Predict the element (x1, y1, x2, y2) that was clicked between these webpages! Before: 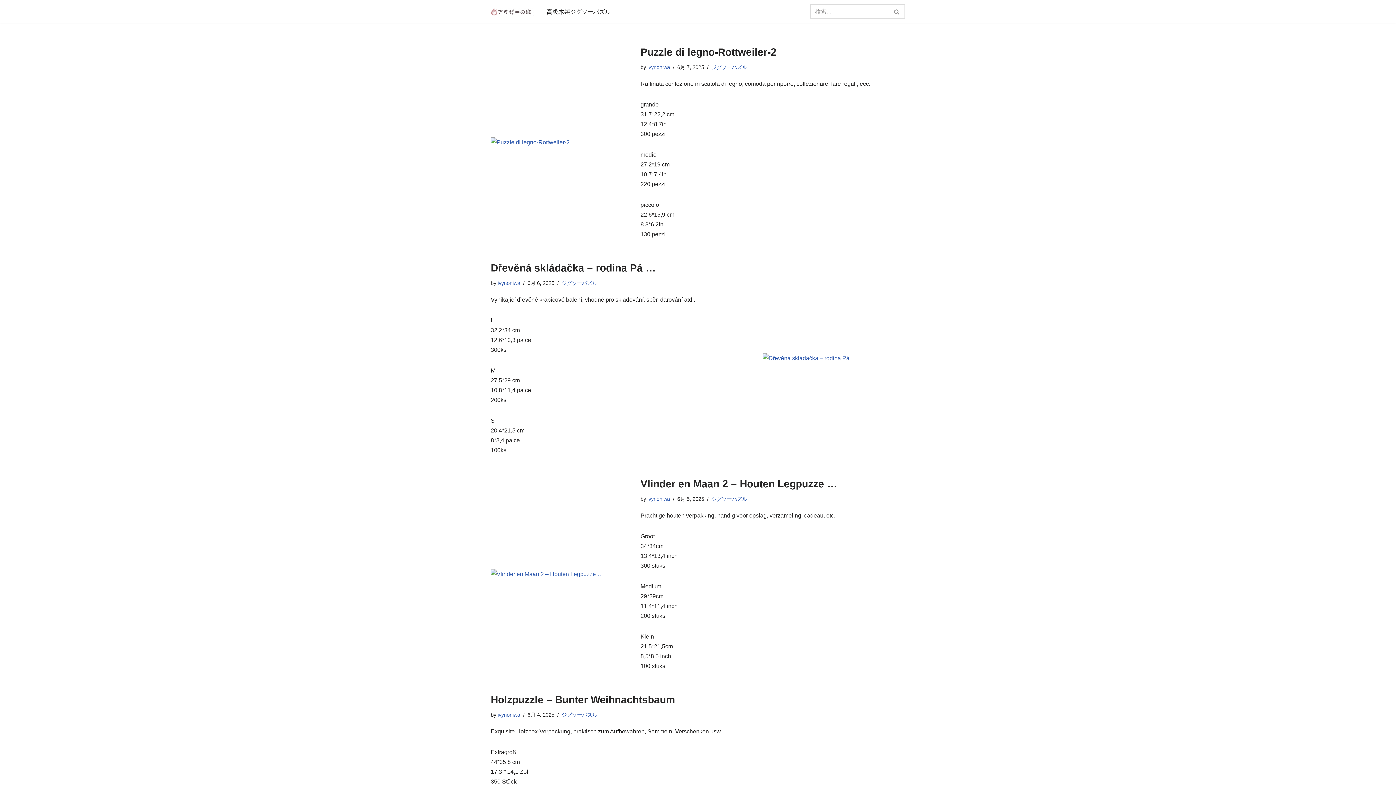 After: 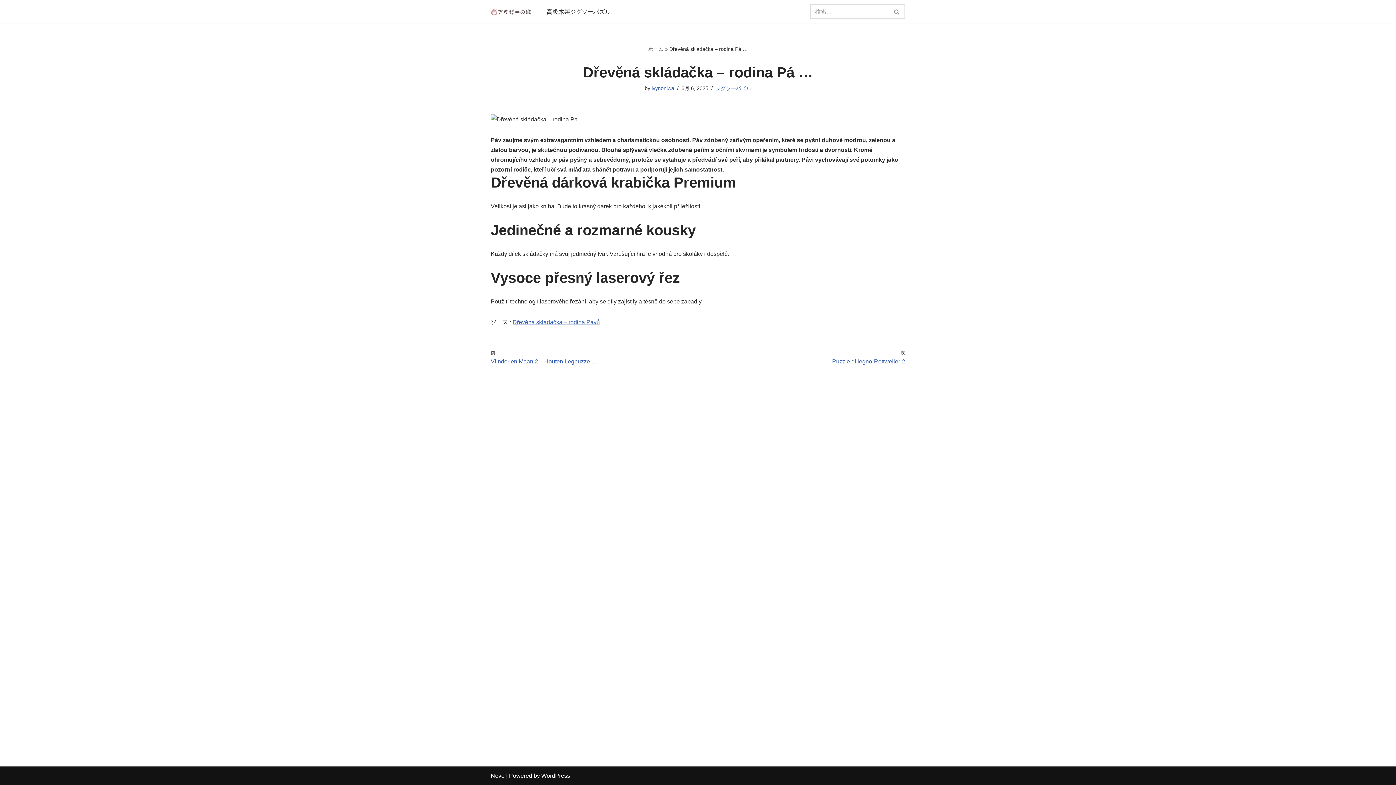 Action: bbox: (762, 353, 905, 363)